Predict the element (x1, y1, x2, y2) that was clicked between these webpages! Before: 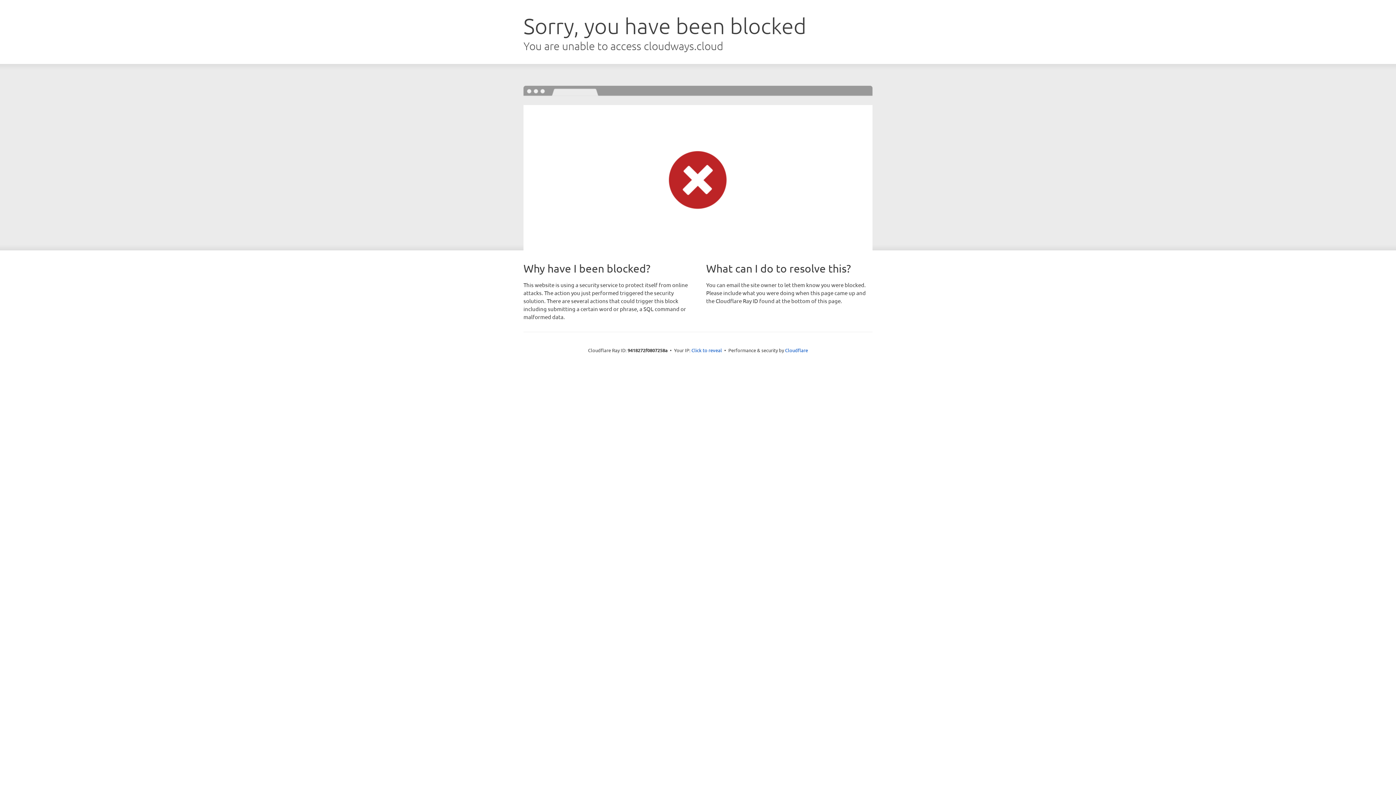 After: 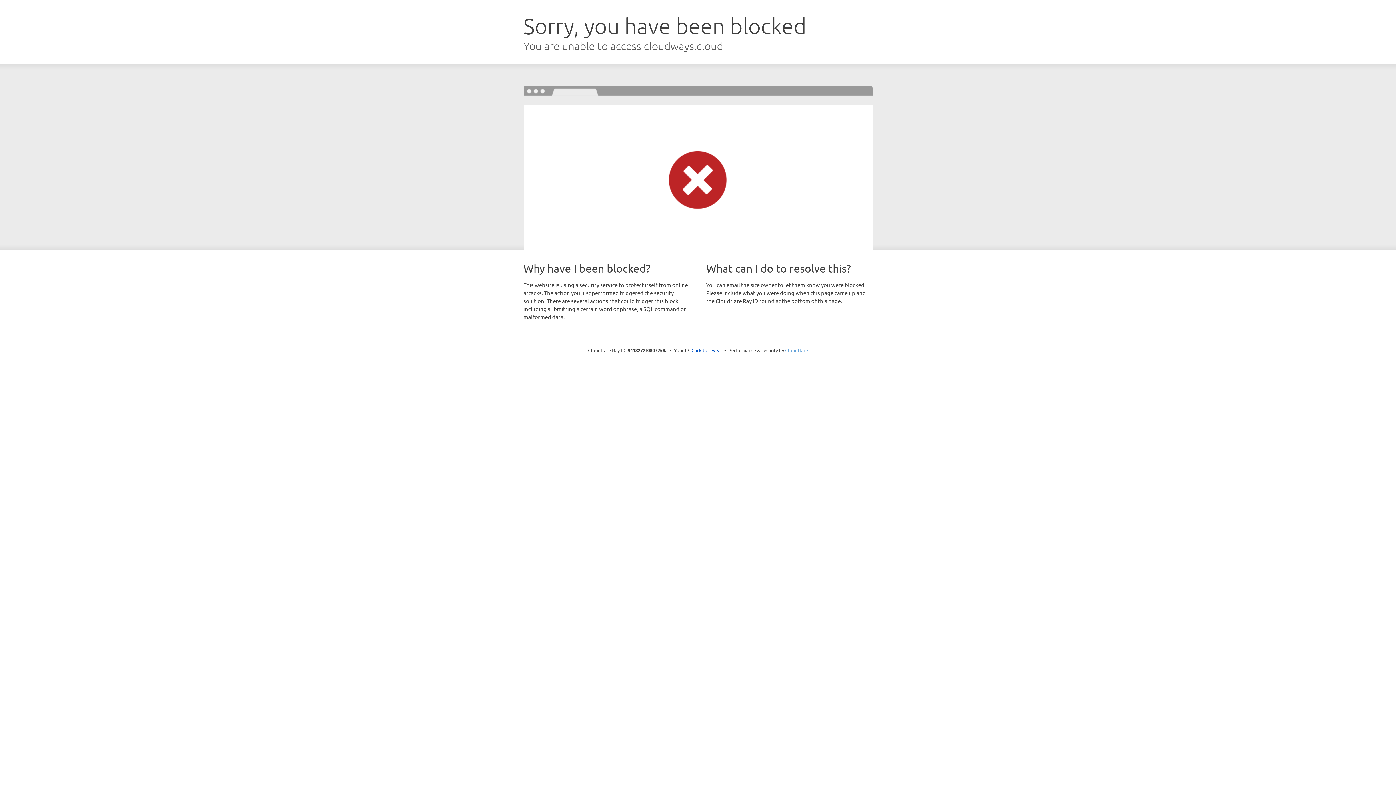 Action: bbox: (785, 347, 808, 353) label: Cloudflare